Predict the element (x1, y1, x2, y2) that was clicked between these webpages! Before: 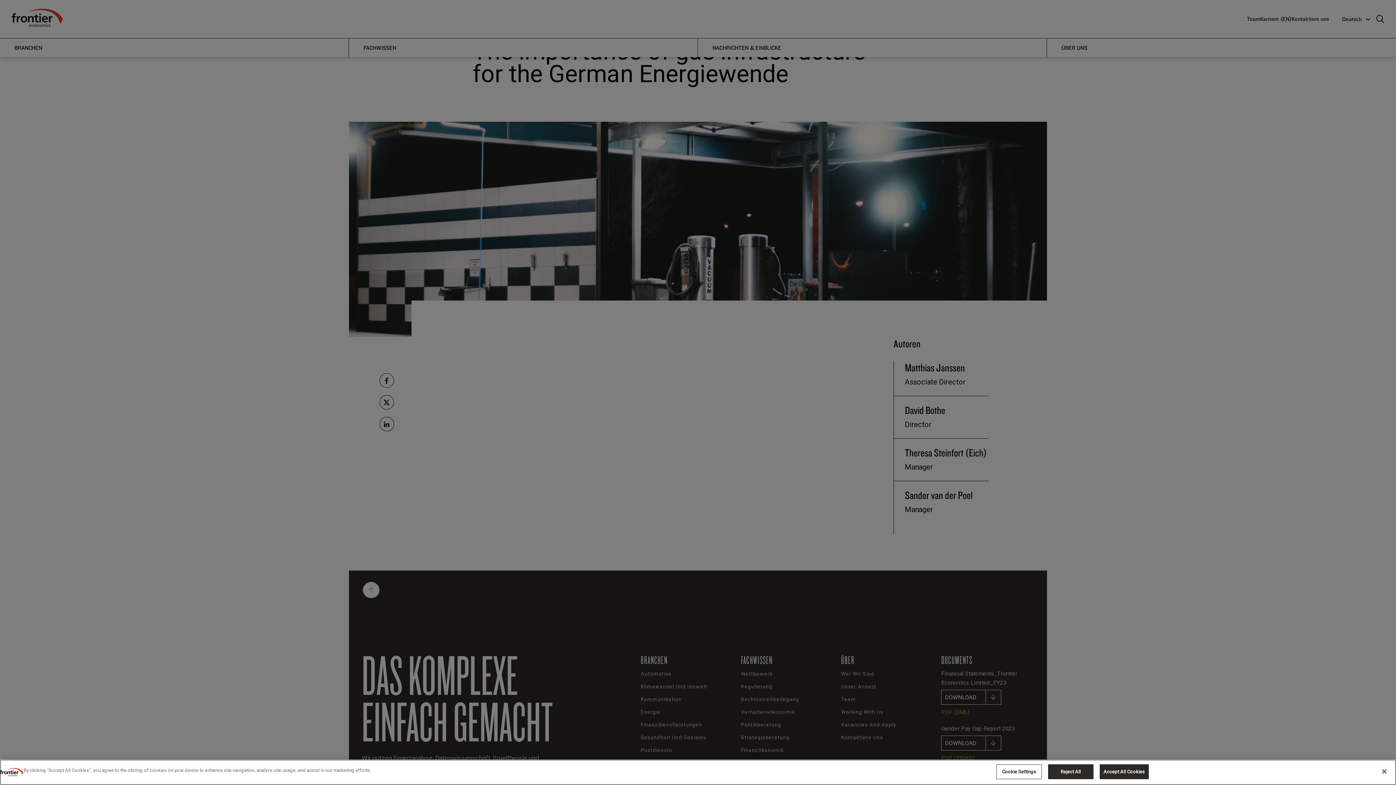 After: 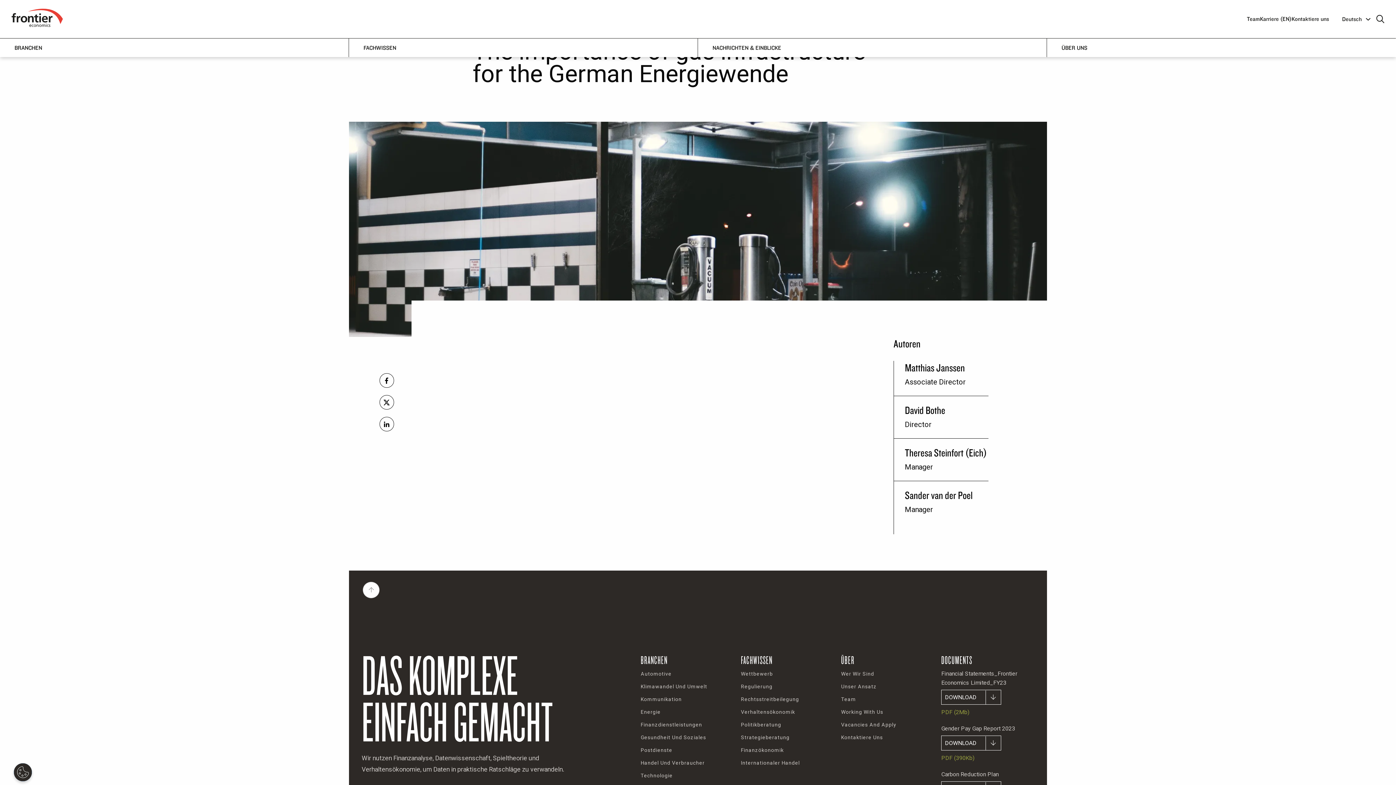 Action: bbox: (1099, 764, 1149, 779) label: Accept All Cookies